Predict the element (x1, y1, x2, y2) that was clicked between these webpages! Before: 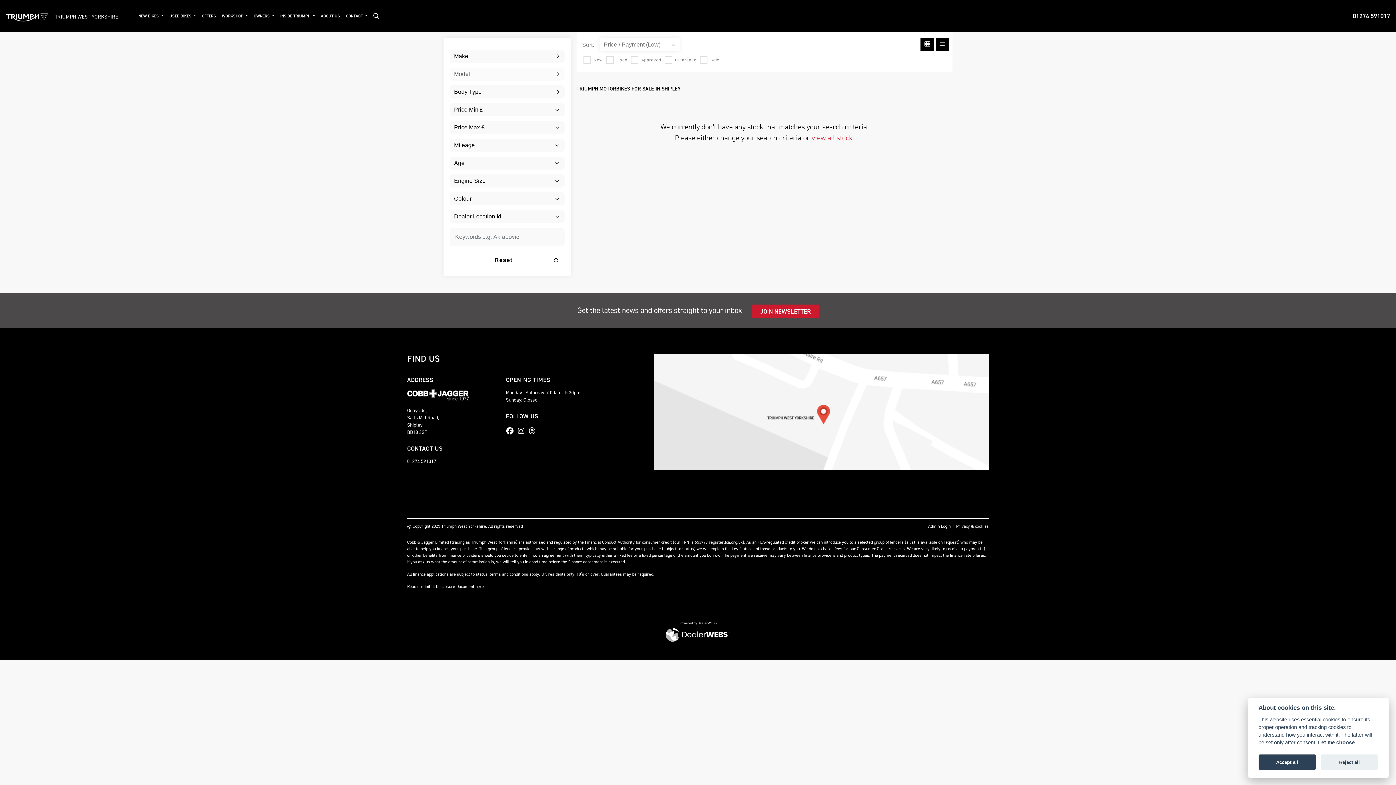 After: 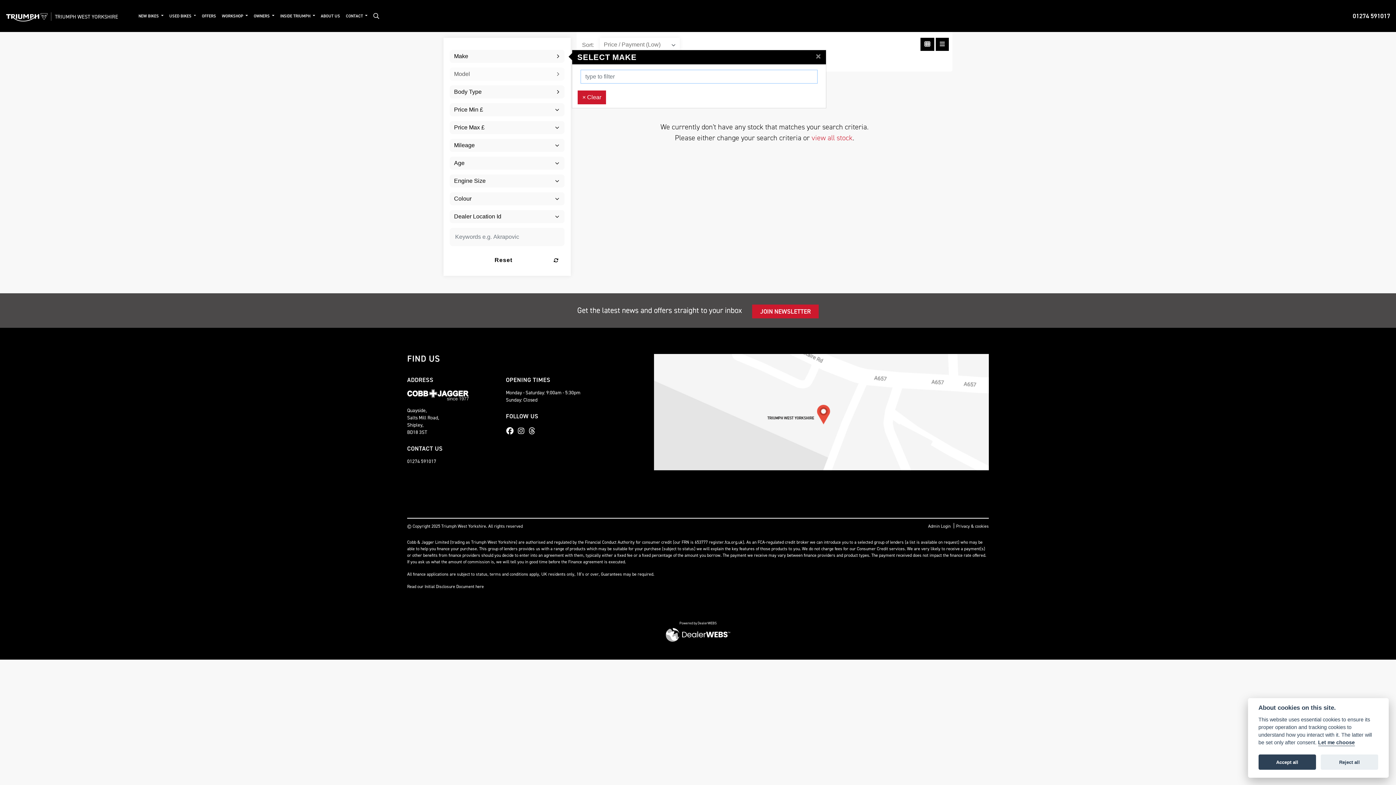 Action: bbox: (449, 49, 564, 63) label: Make